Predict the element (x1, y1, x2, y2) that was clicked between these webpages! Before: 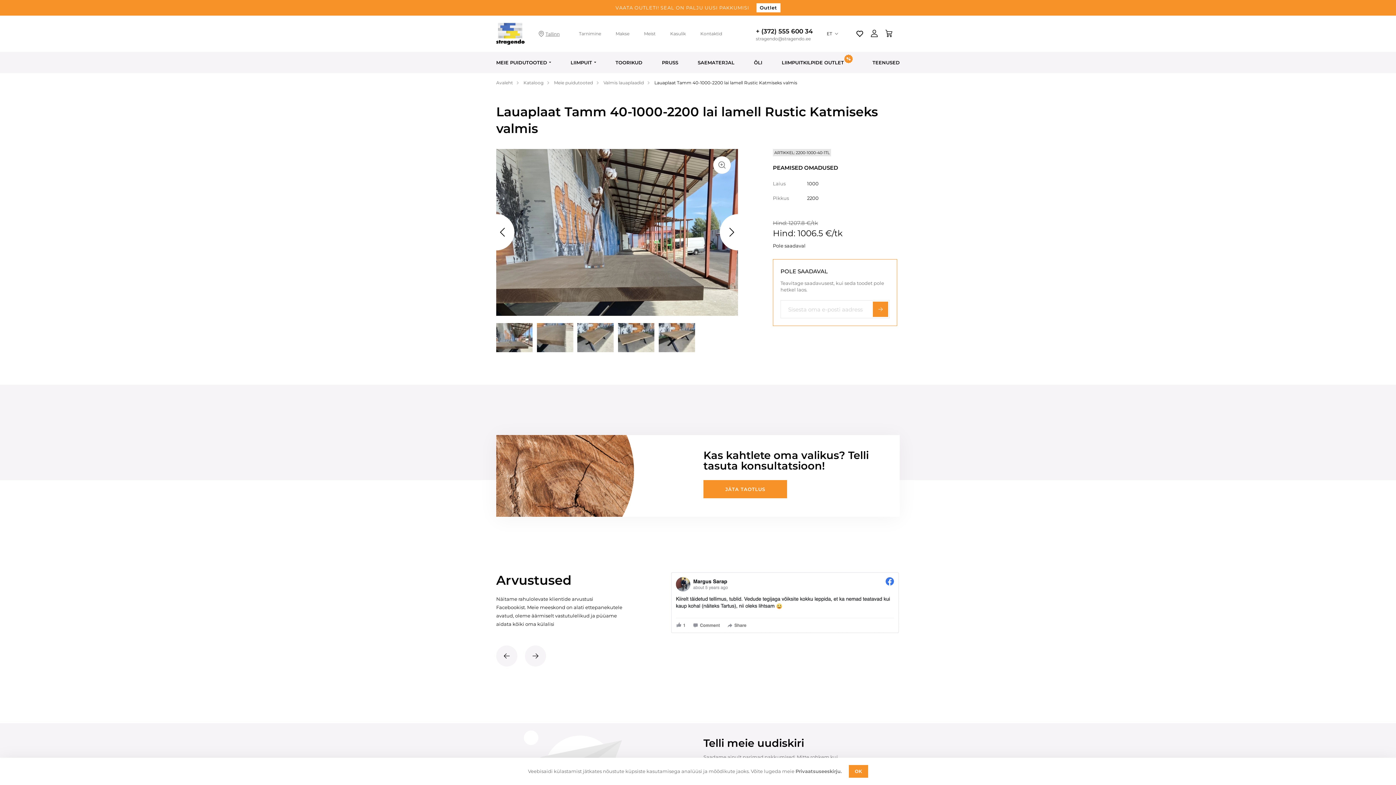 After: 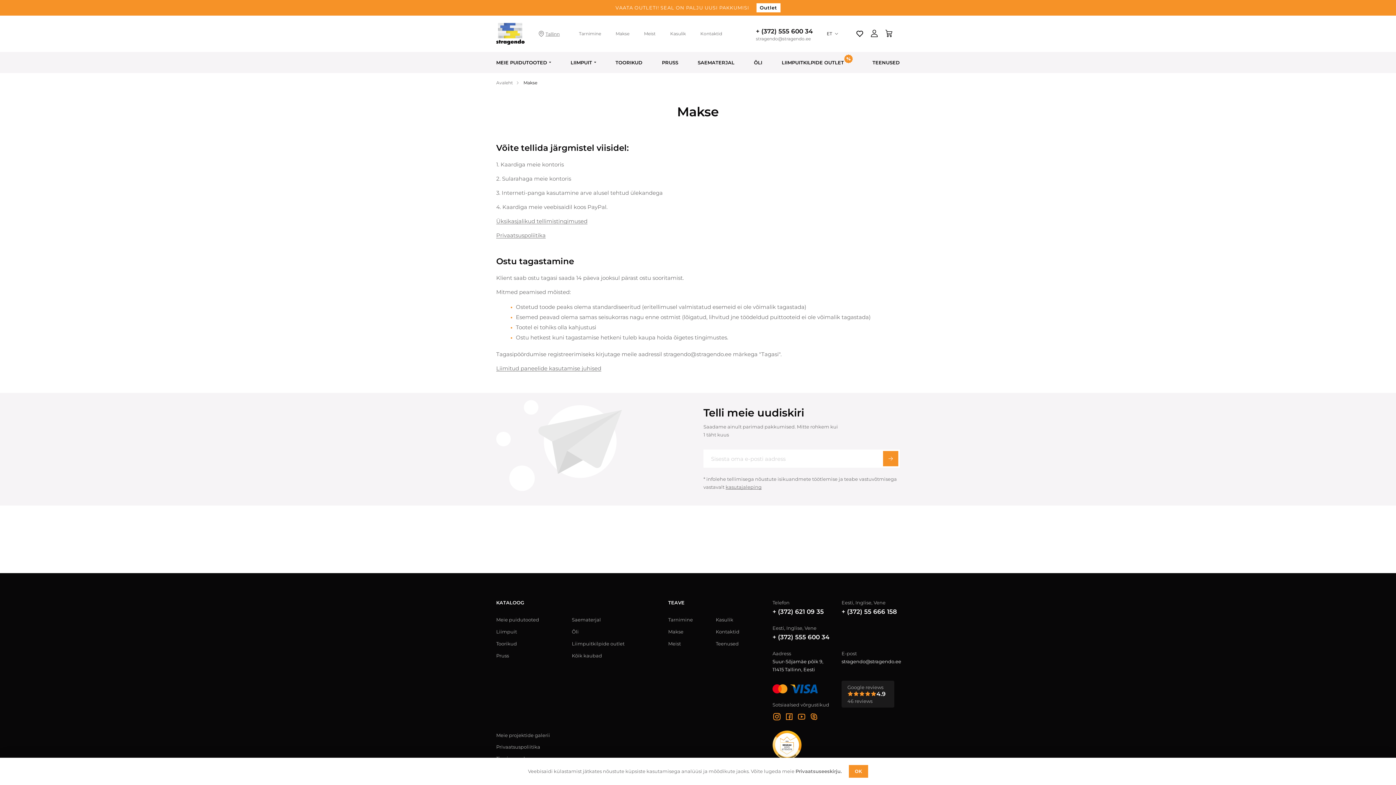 Action: bbox: (615, 30, 629, 36) label: Makse